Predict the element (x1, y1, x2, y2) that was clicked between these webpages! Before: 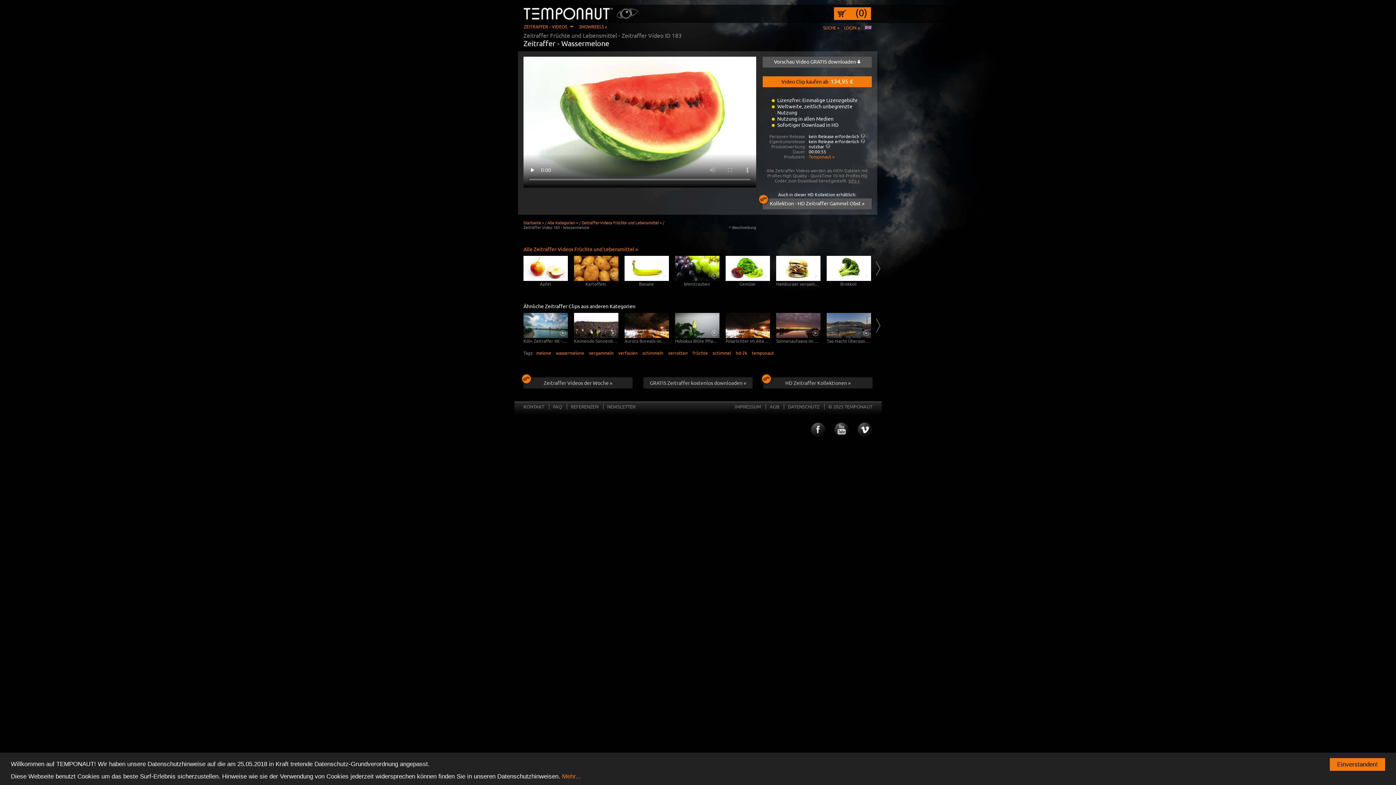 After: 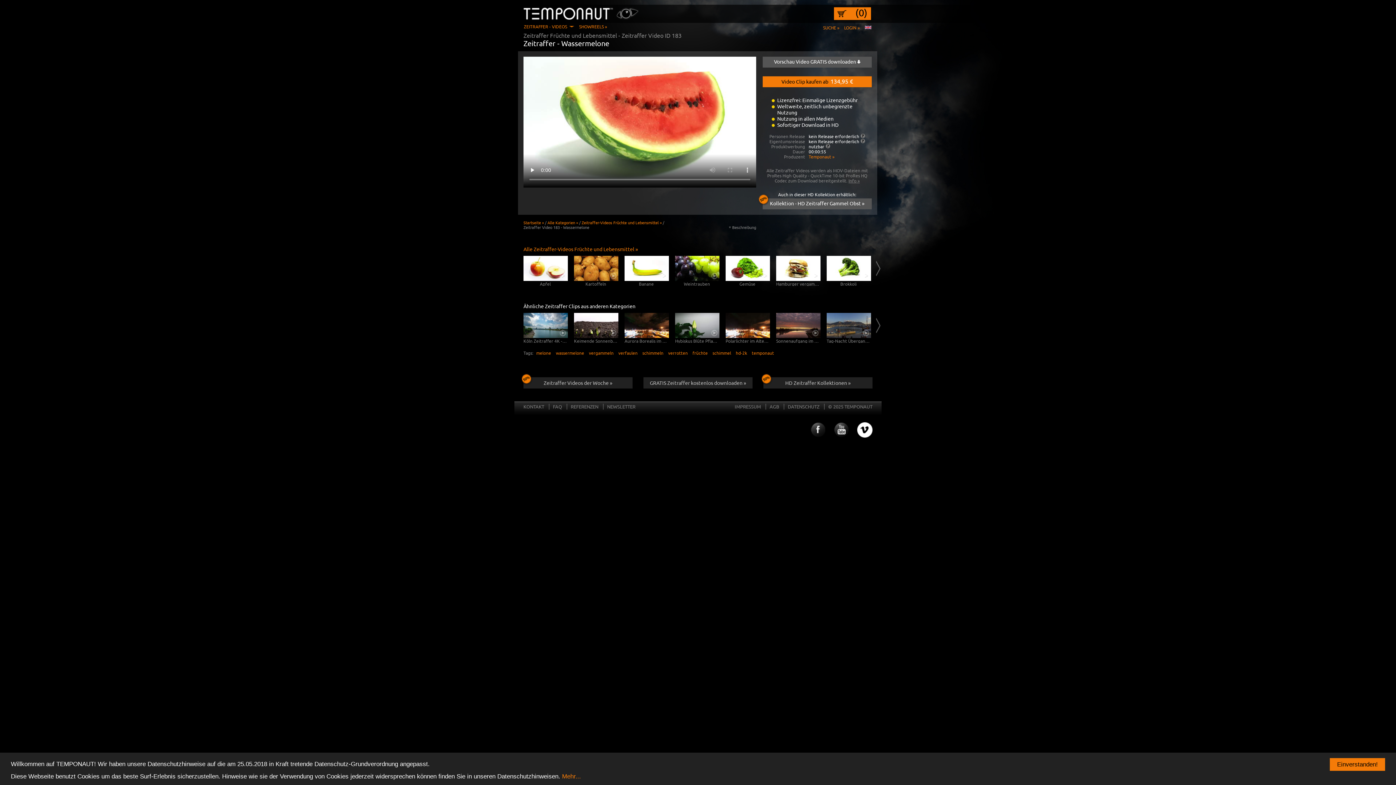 Action: bbox: (857, 422, 872, 437)